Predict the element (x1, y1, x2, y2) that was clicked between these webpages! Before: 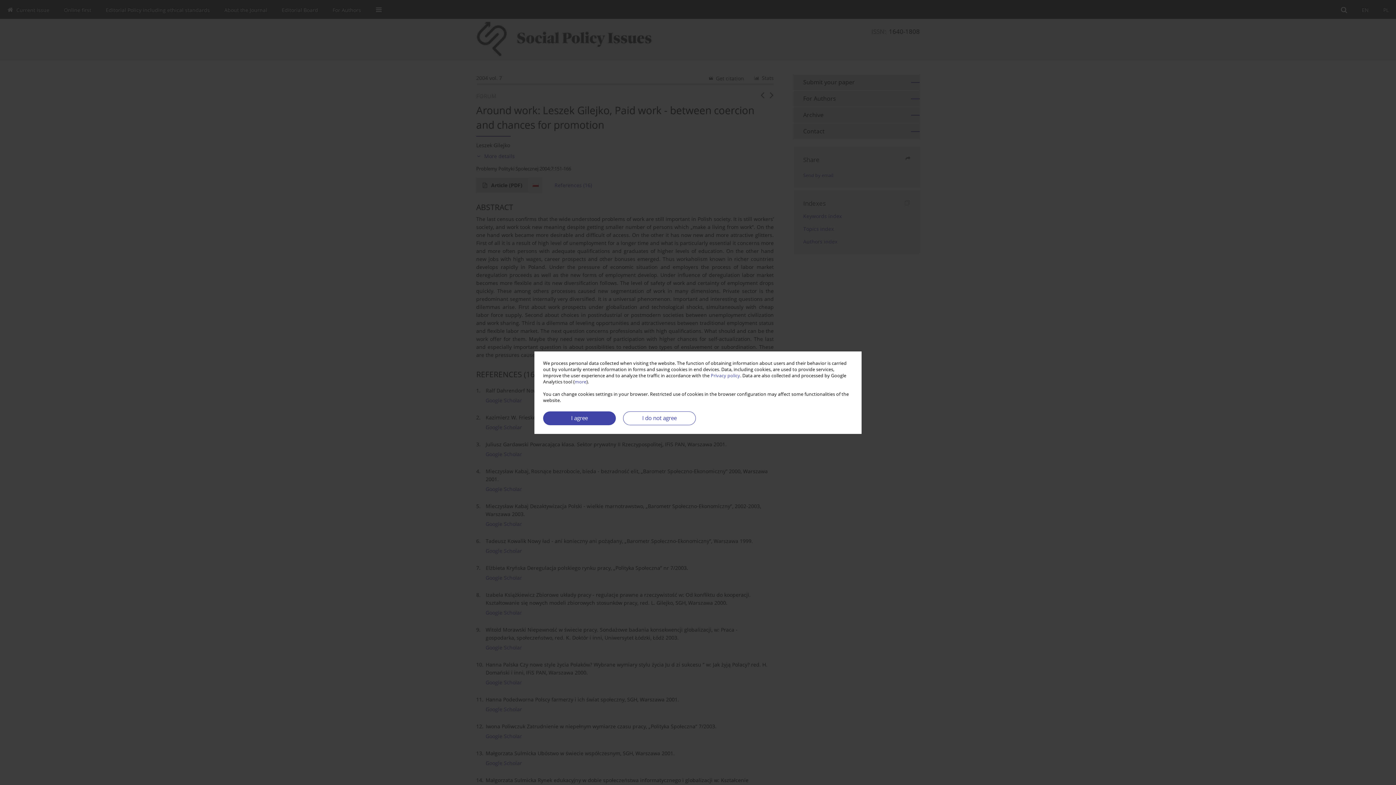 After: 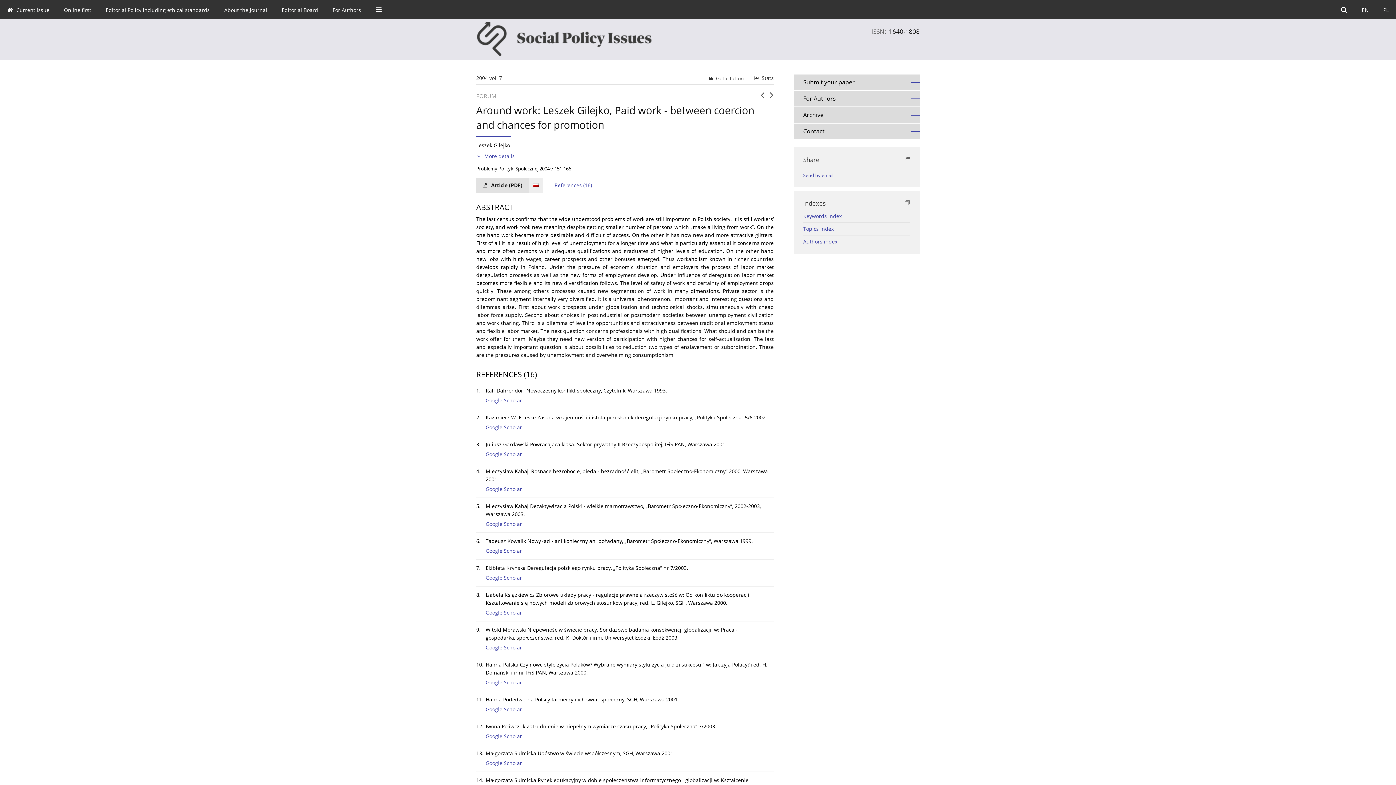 Action: label: I agree bbox: (543, 411, 616, 425)